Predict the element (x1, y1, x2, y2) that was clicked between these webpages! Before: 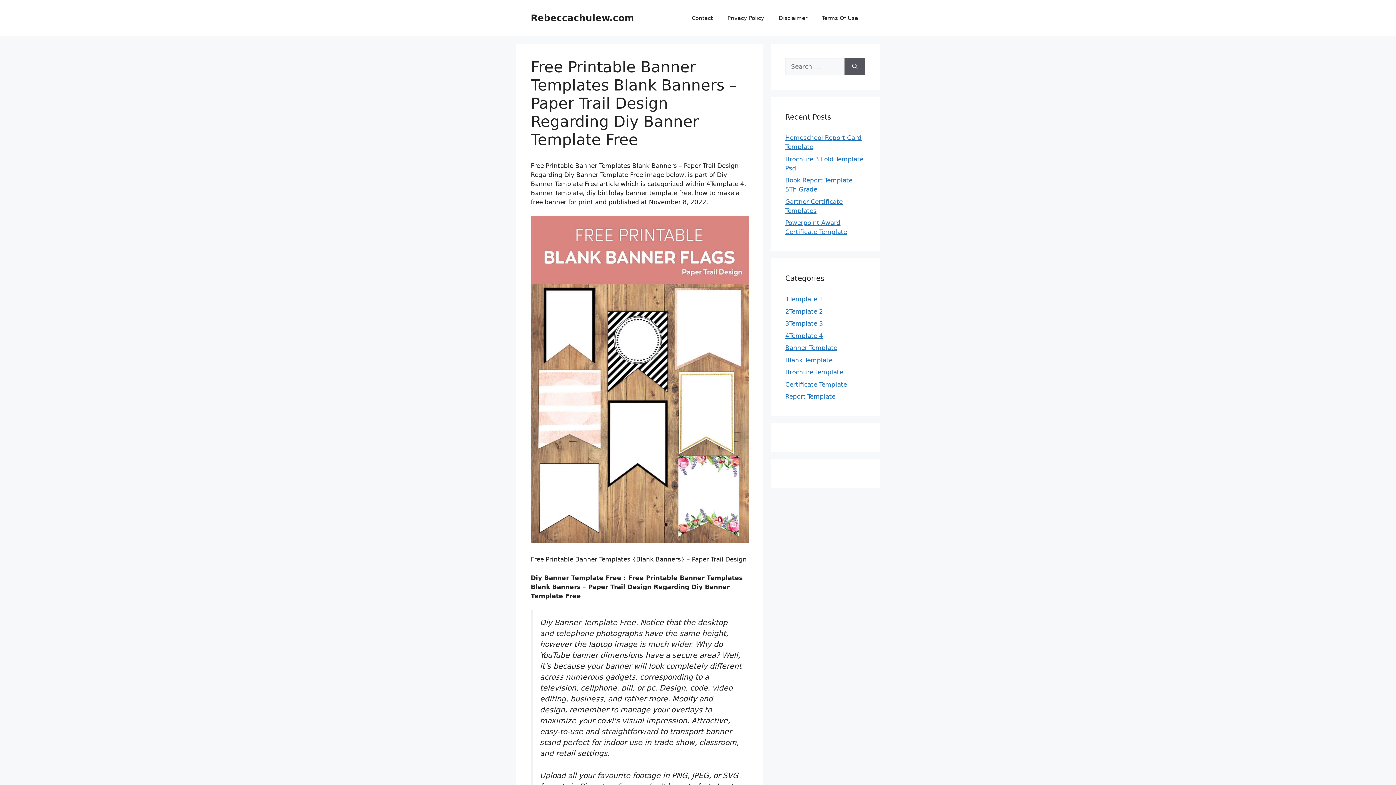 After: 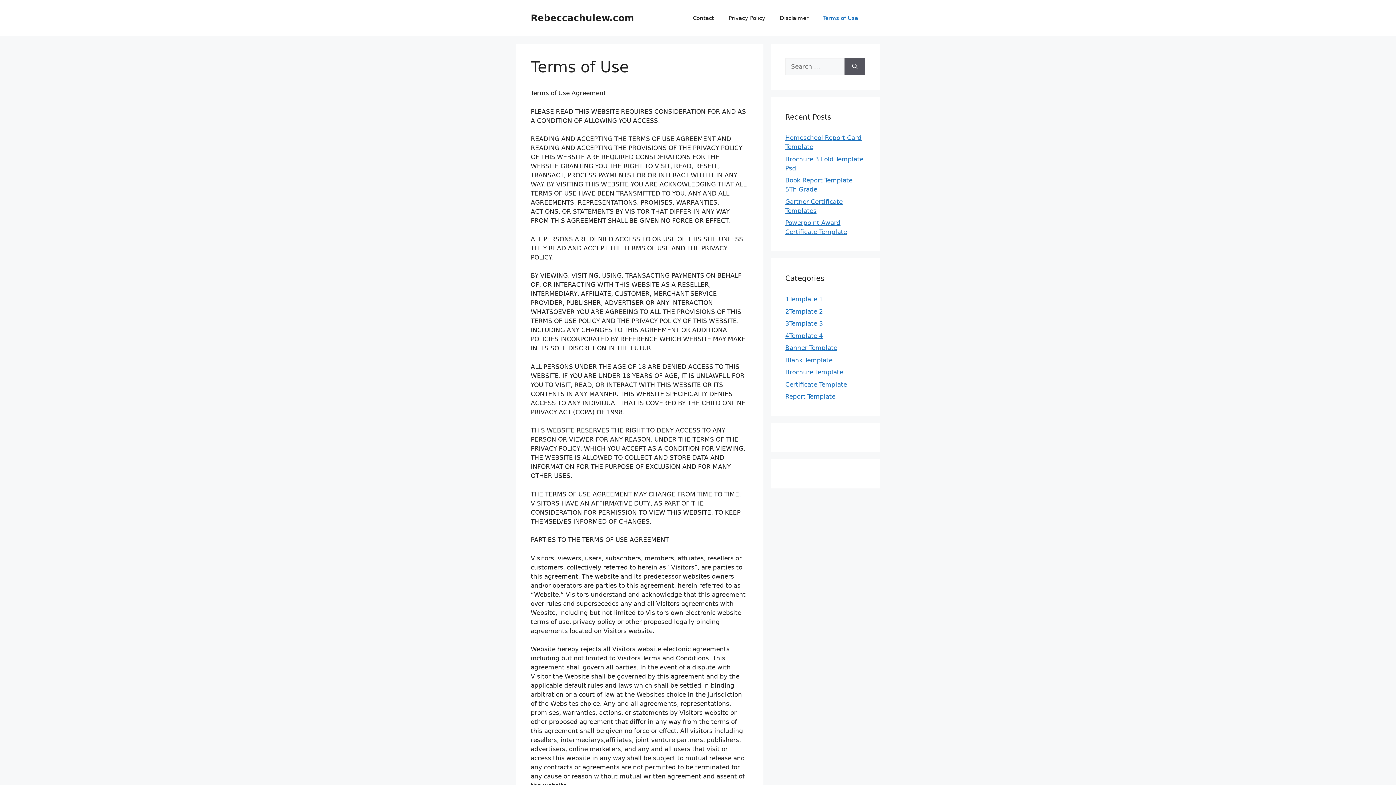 Action: label: Terms Of Use bbox: (814, 7, 865, 29)